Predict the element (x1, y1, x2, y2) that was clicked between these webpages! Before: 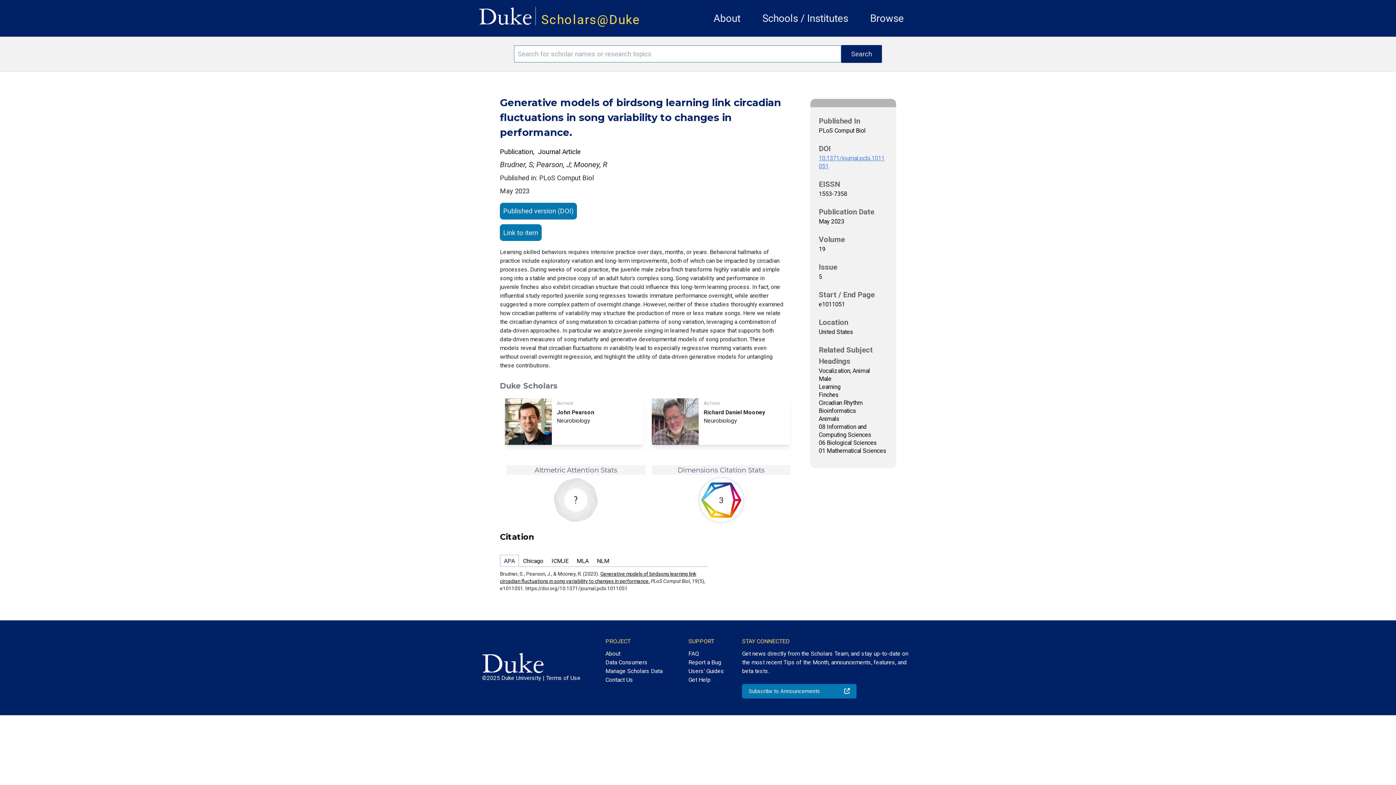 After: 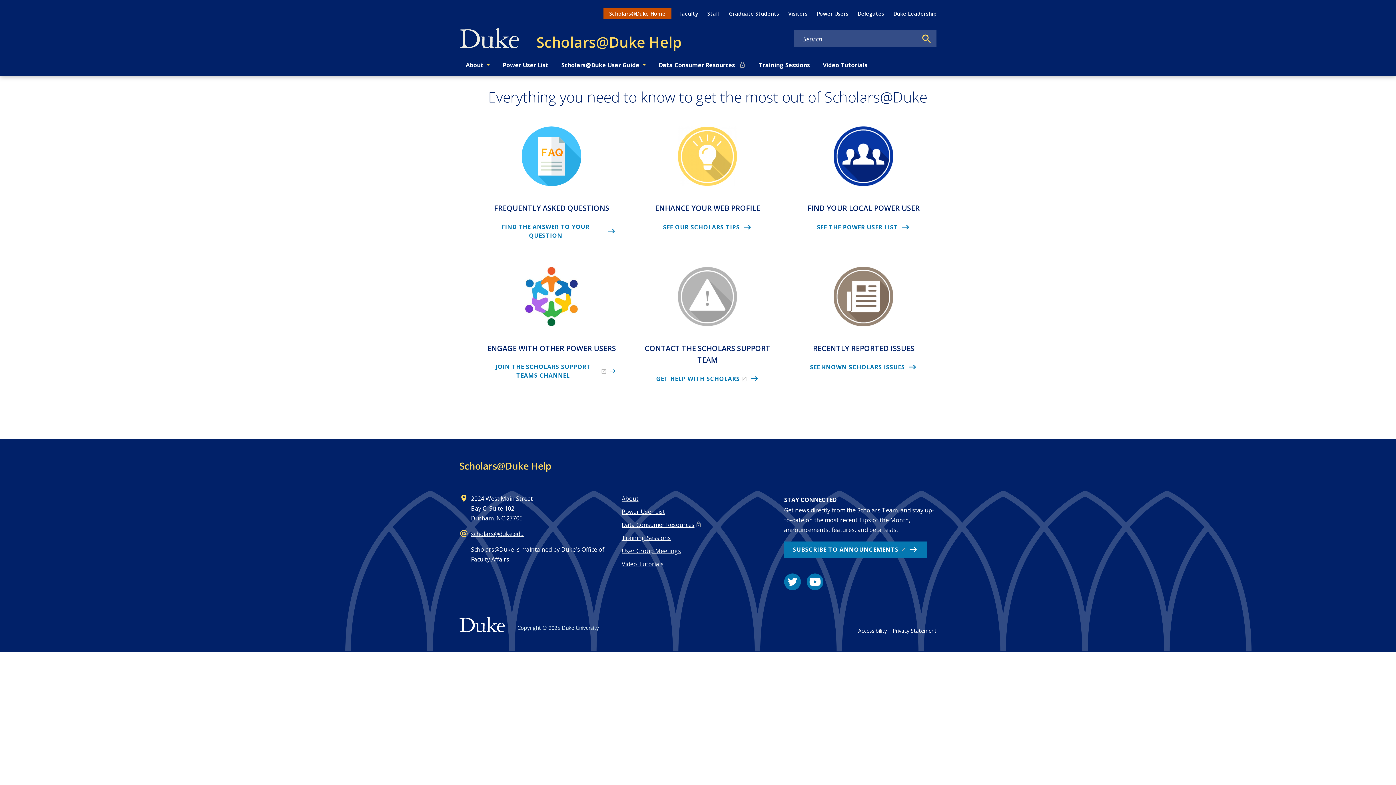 Action: label: Get Help bbox: (688, 675, 724, 684)